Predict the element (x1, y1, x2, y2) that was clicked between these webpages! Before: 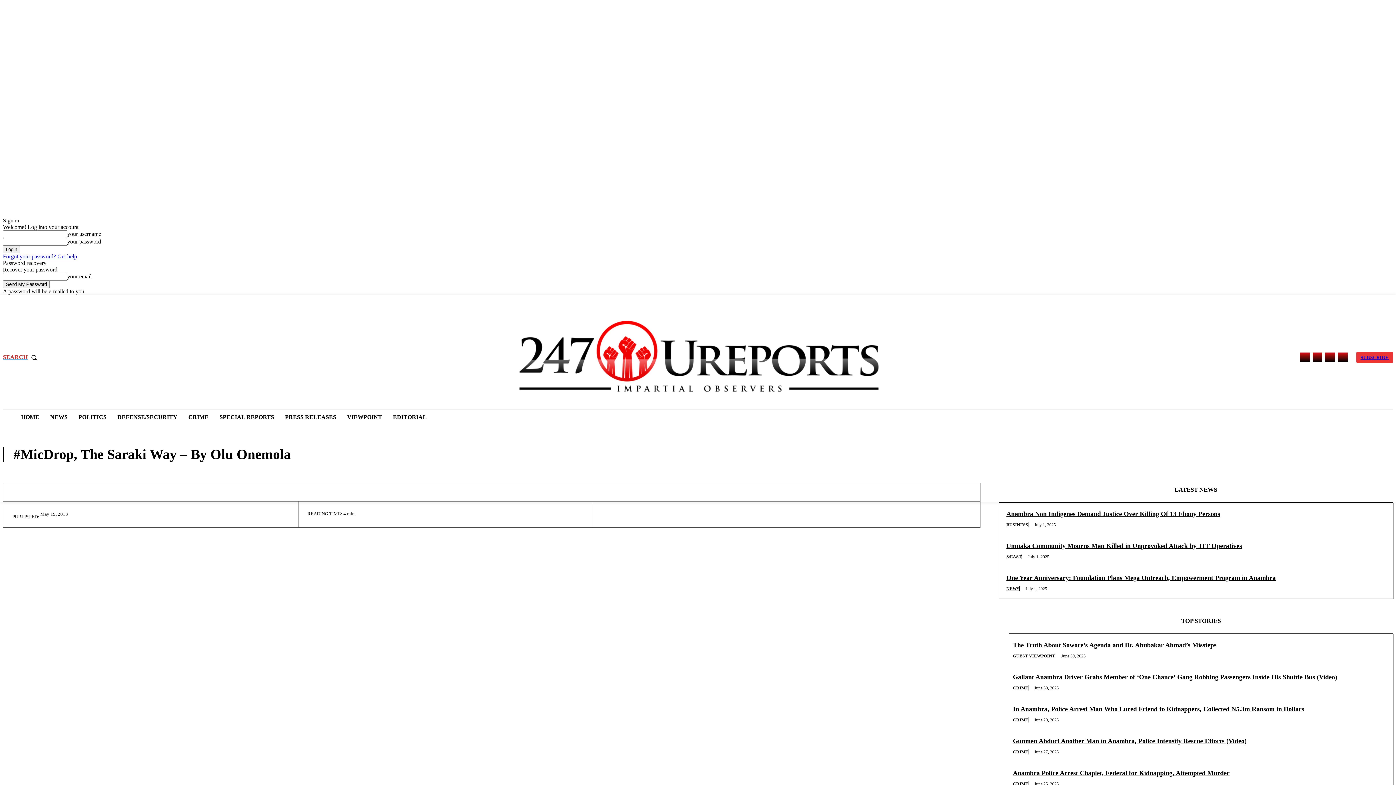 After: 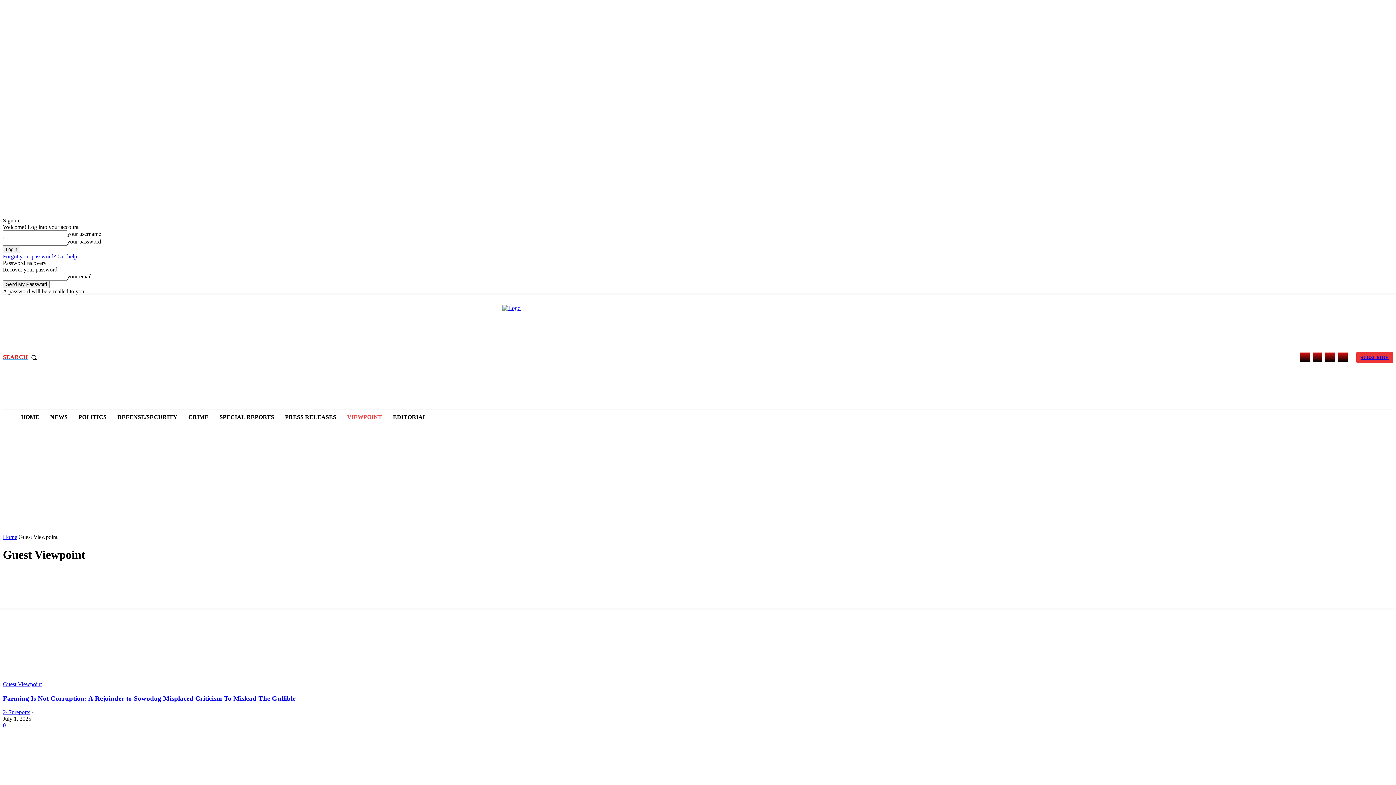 Action: label: GUEST VIEWPOINT bbox: (1013, 653, 1055, 658)